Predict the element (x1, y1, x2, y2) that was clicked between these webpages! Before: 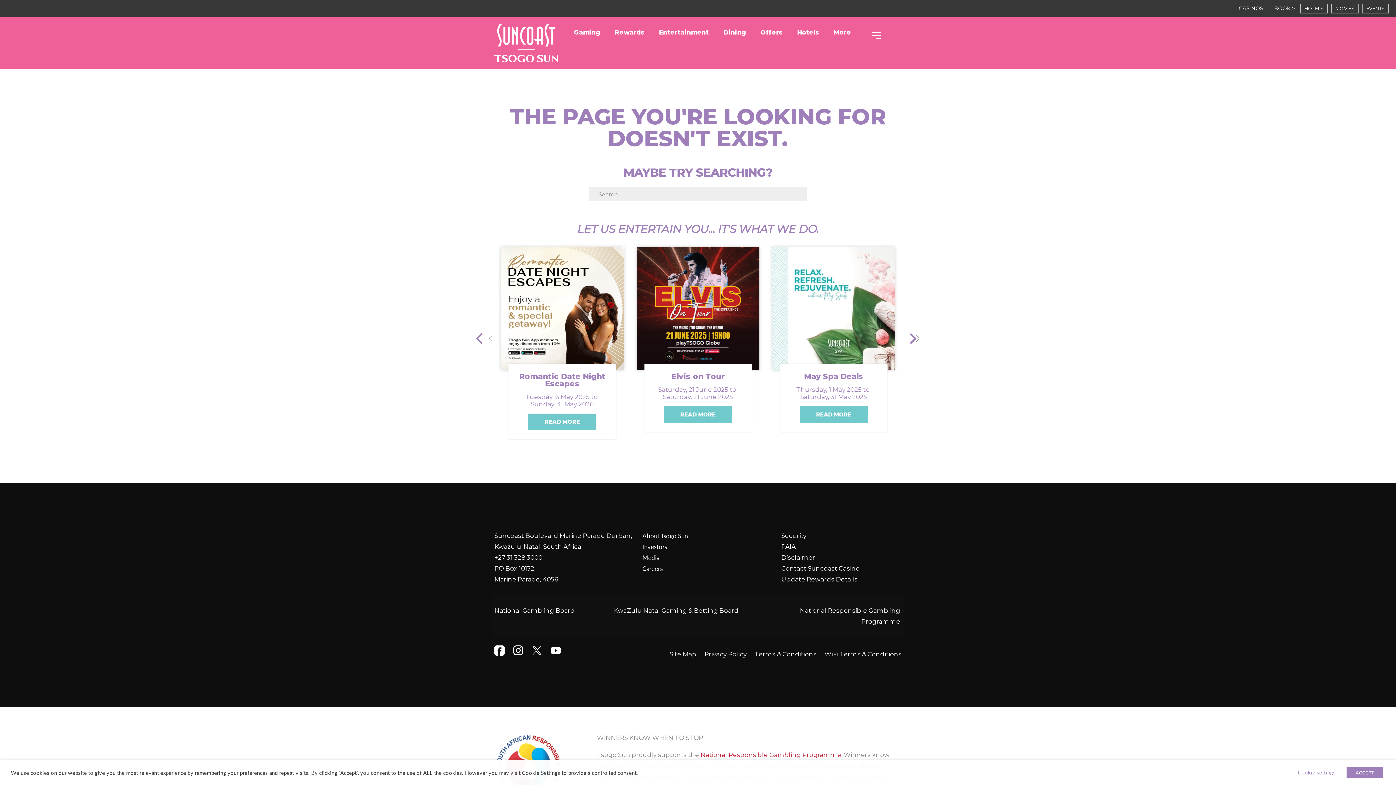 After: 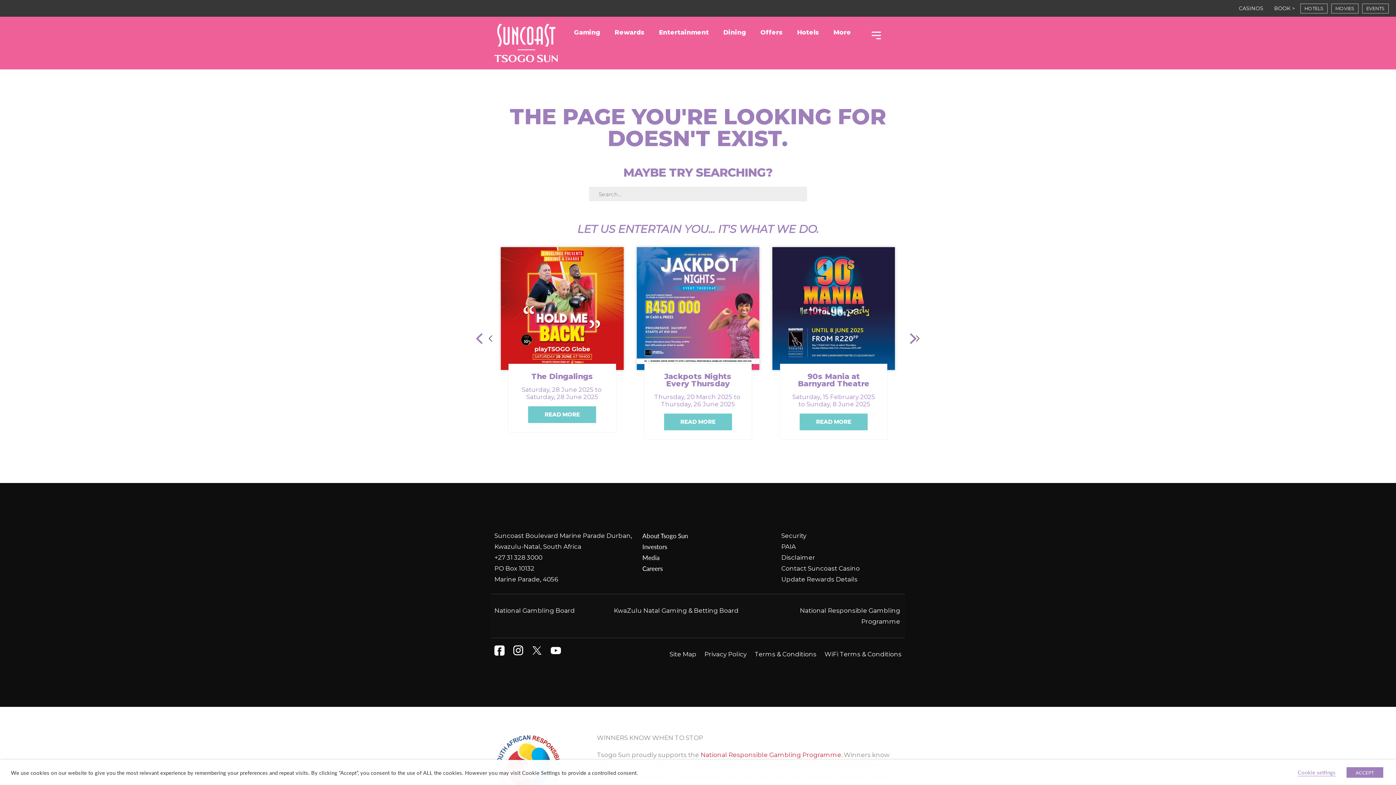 Action: bbox: (513, 645, 523, 655)